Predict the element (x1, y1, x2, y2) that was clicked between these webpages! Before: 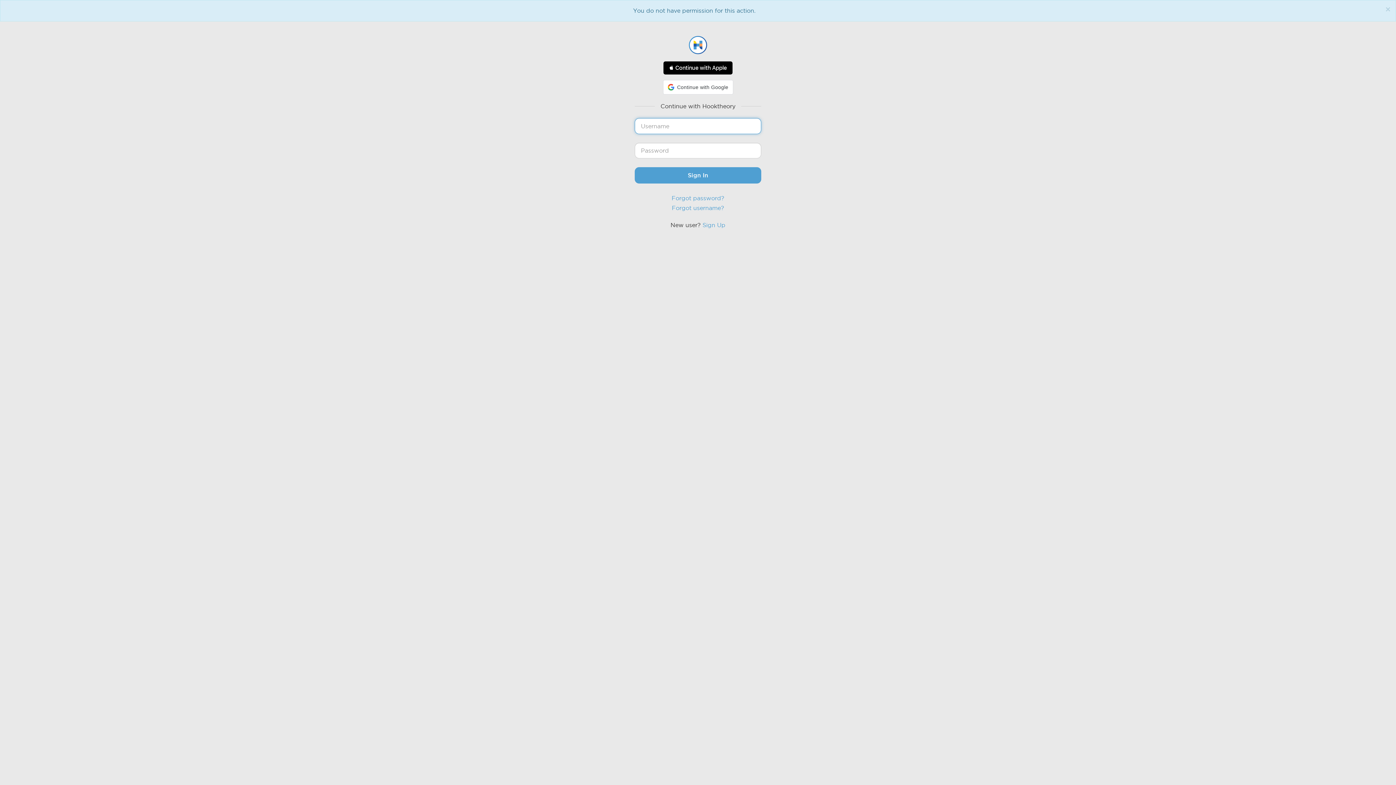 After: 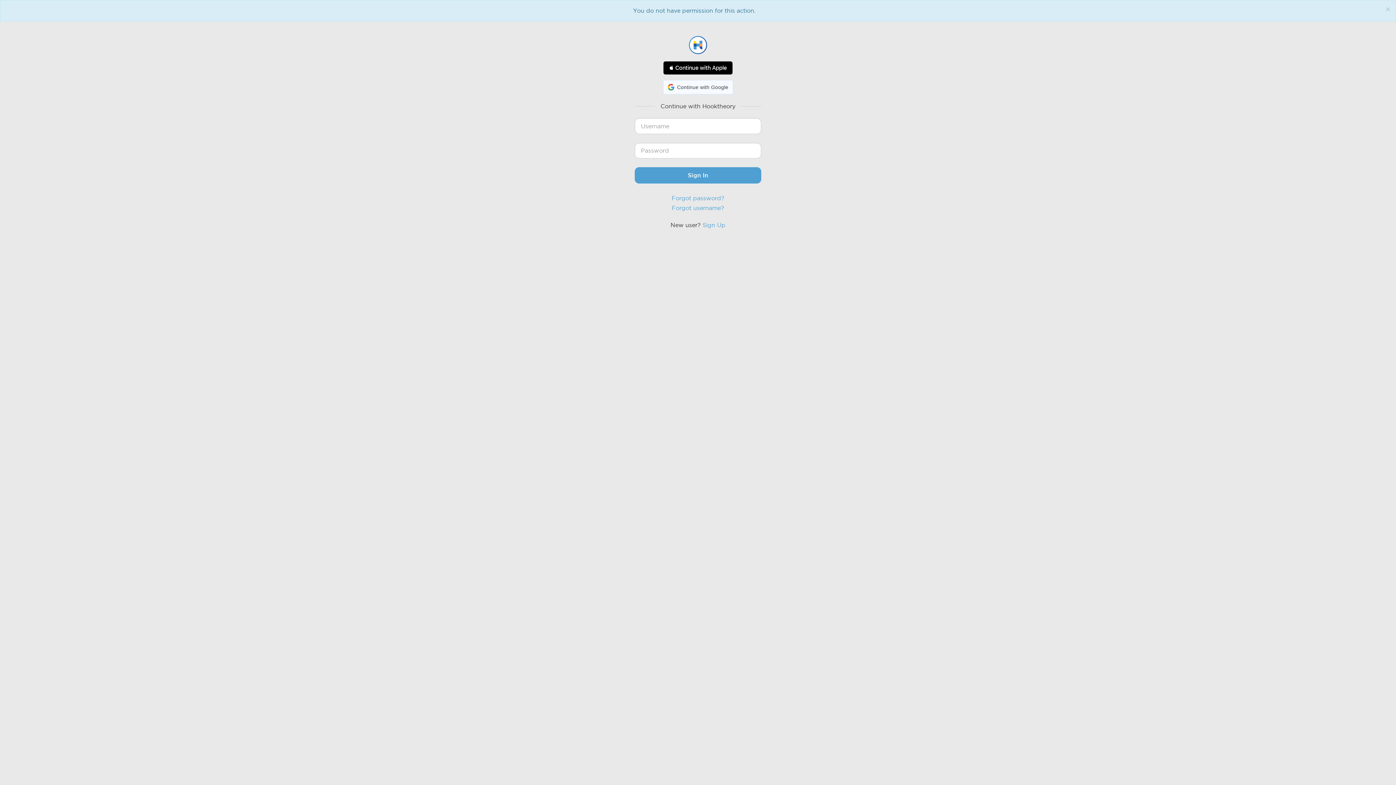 Action: bbox: (663, 80, 733, 94) label: Continue with Google